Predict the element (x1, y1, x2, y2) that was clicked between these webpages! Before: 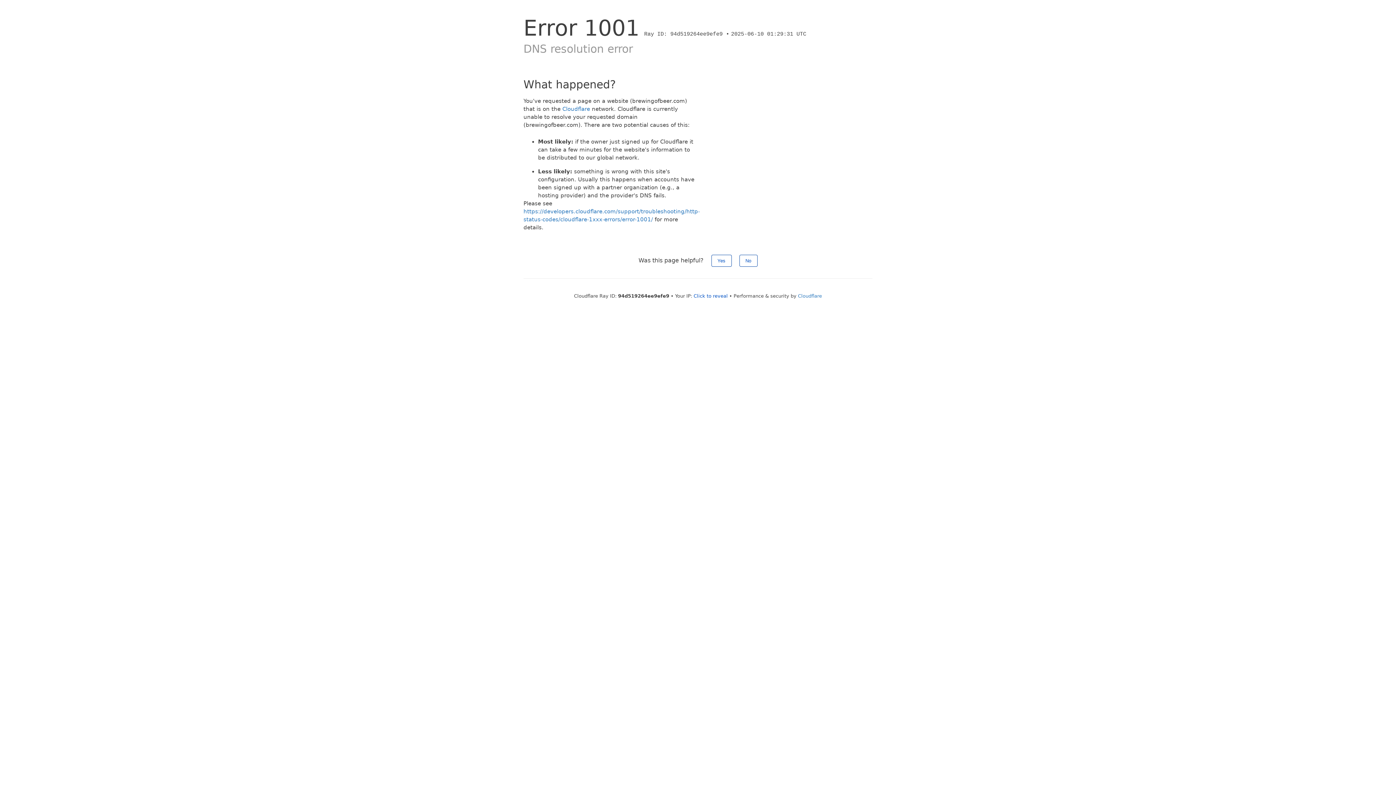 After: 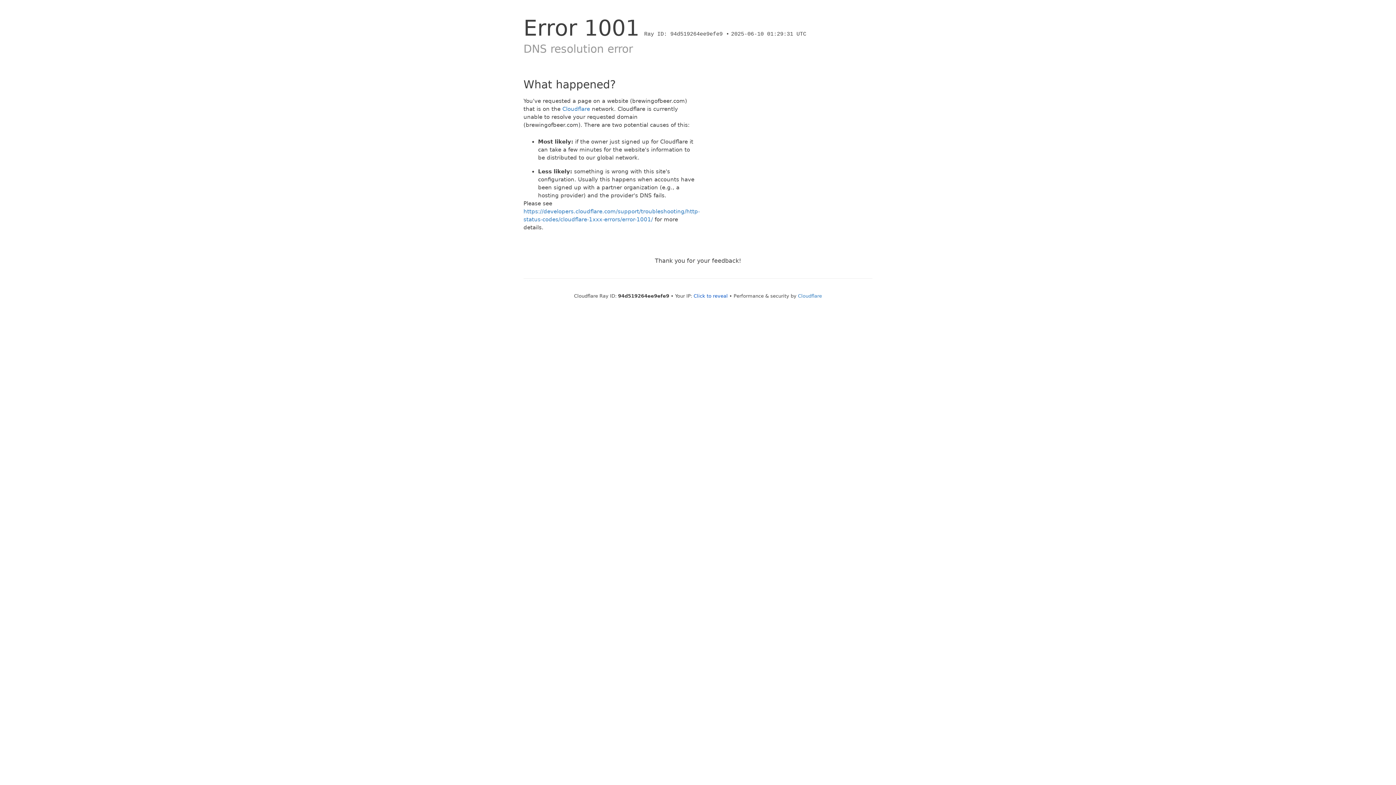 Action: bbox: (739, 254, 757, 266) label: No